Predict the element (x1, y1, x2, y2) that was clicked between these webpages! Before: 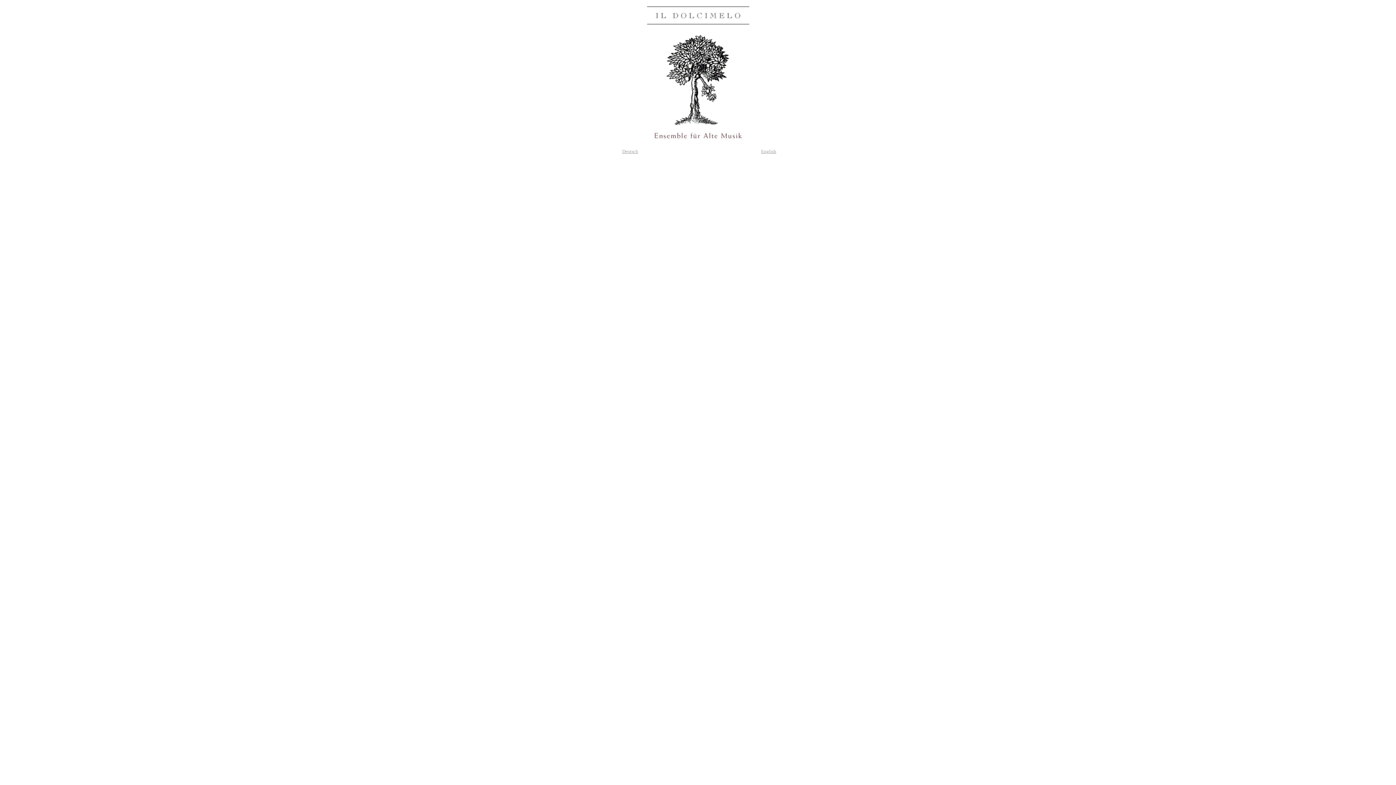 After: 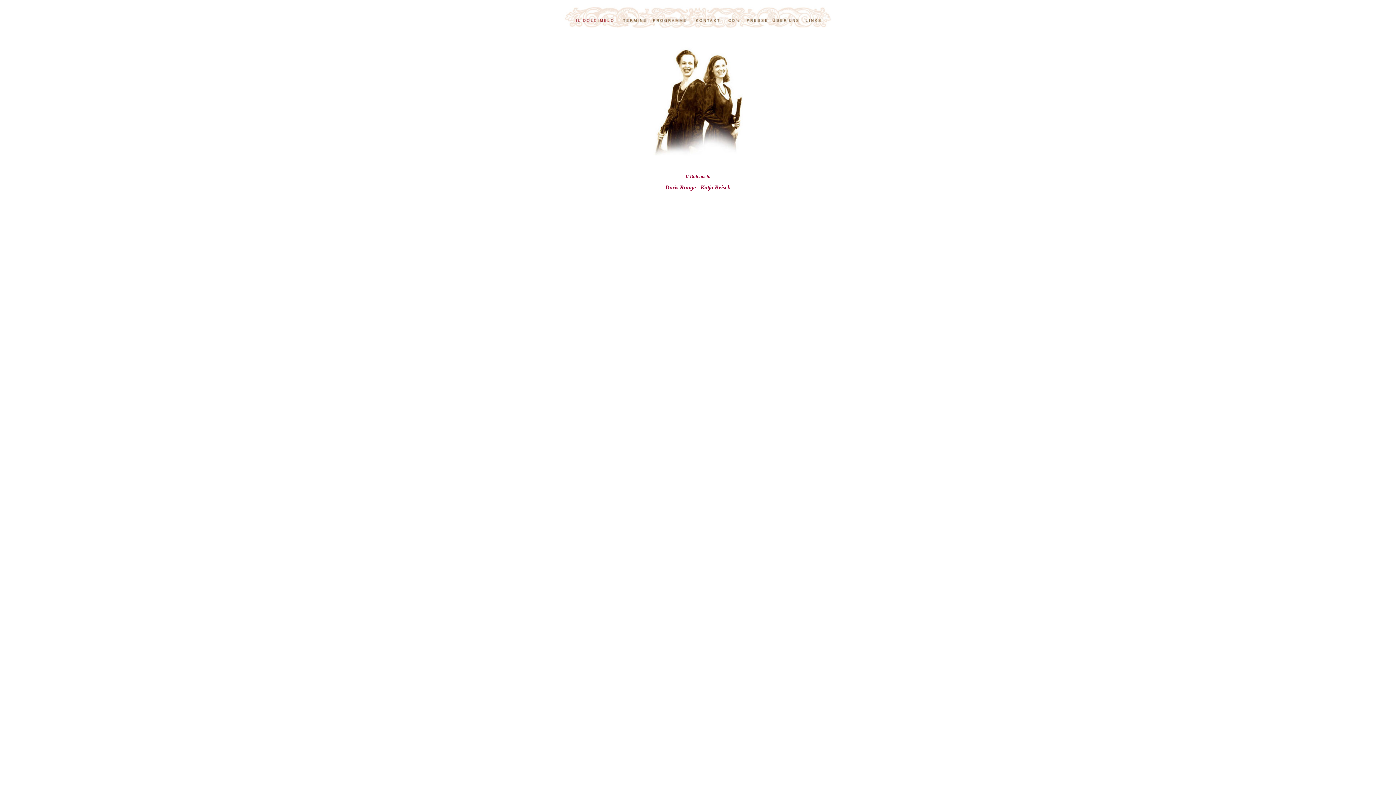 Action: bbox: (622, 148, 638, 154) label: Deutsch